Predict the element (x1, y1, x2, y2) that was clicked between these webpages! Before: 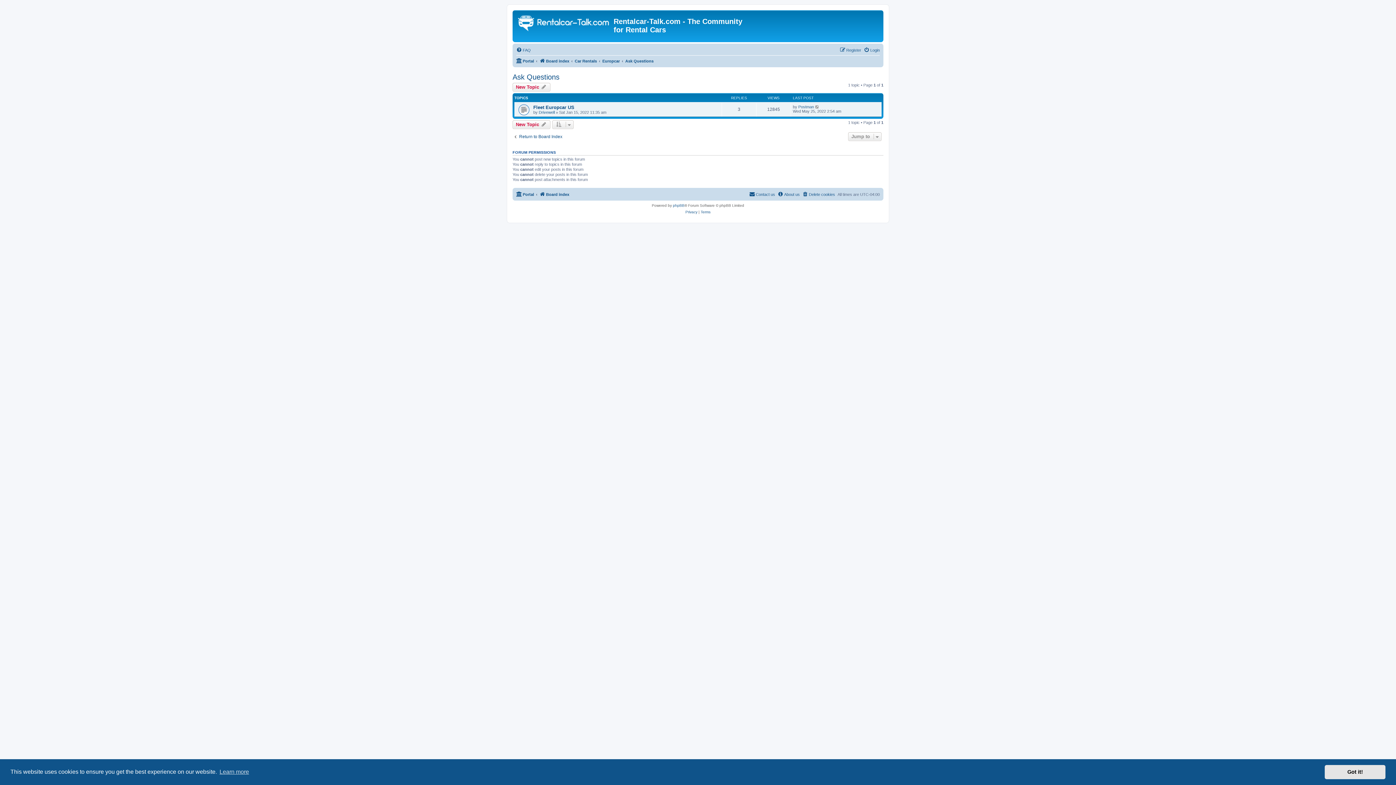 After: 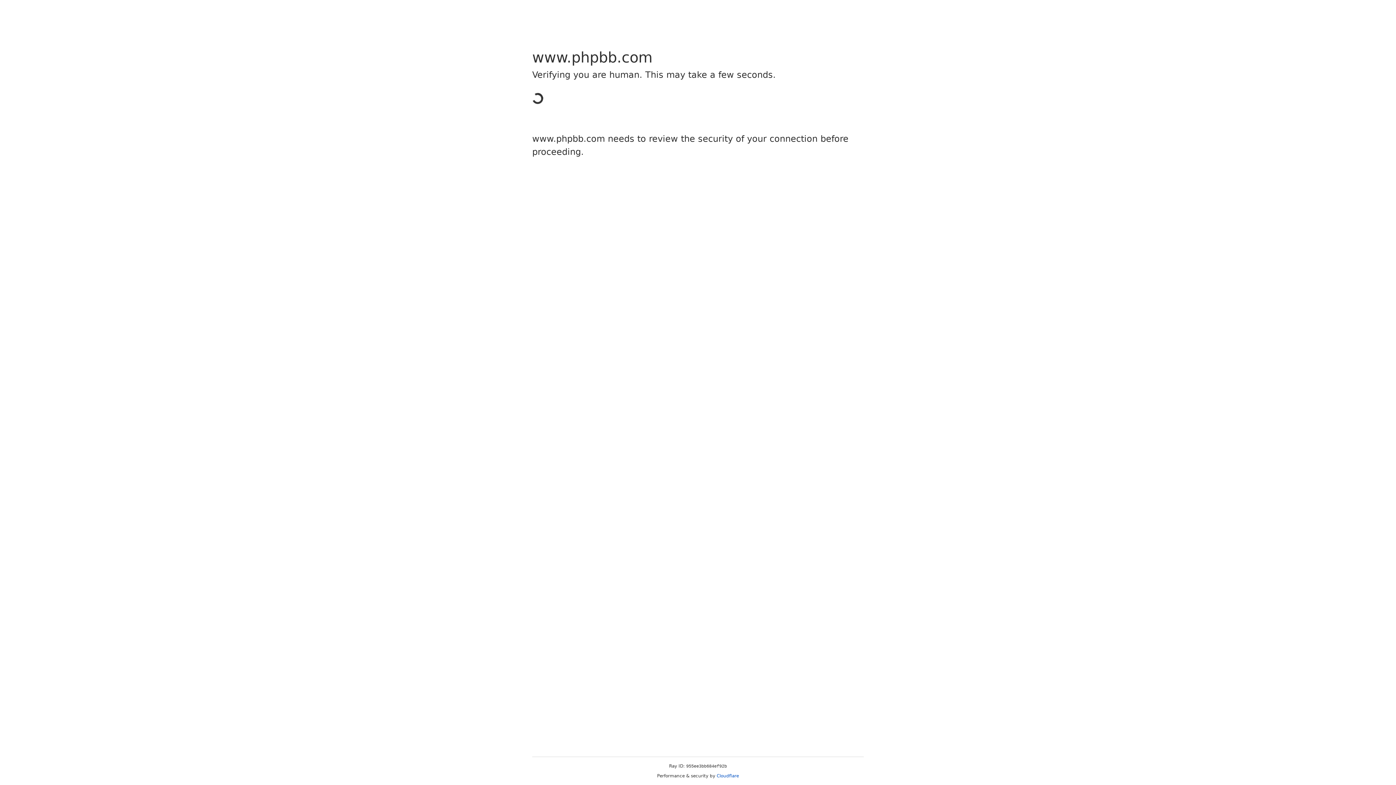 Action: label: phpBB bbox: (673, 202, 684, 209)